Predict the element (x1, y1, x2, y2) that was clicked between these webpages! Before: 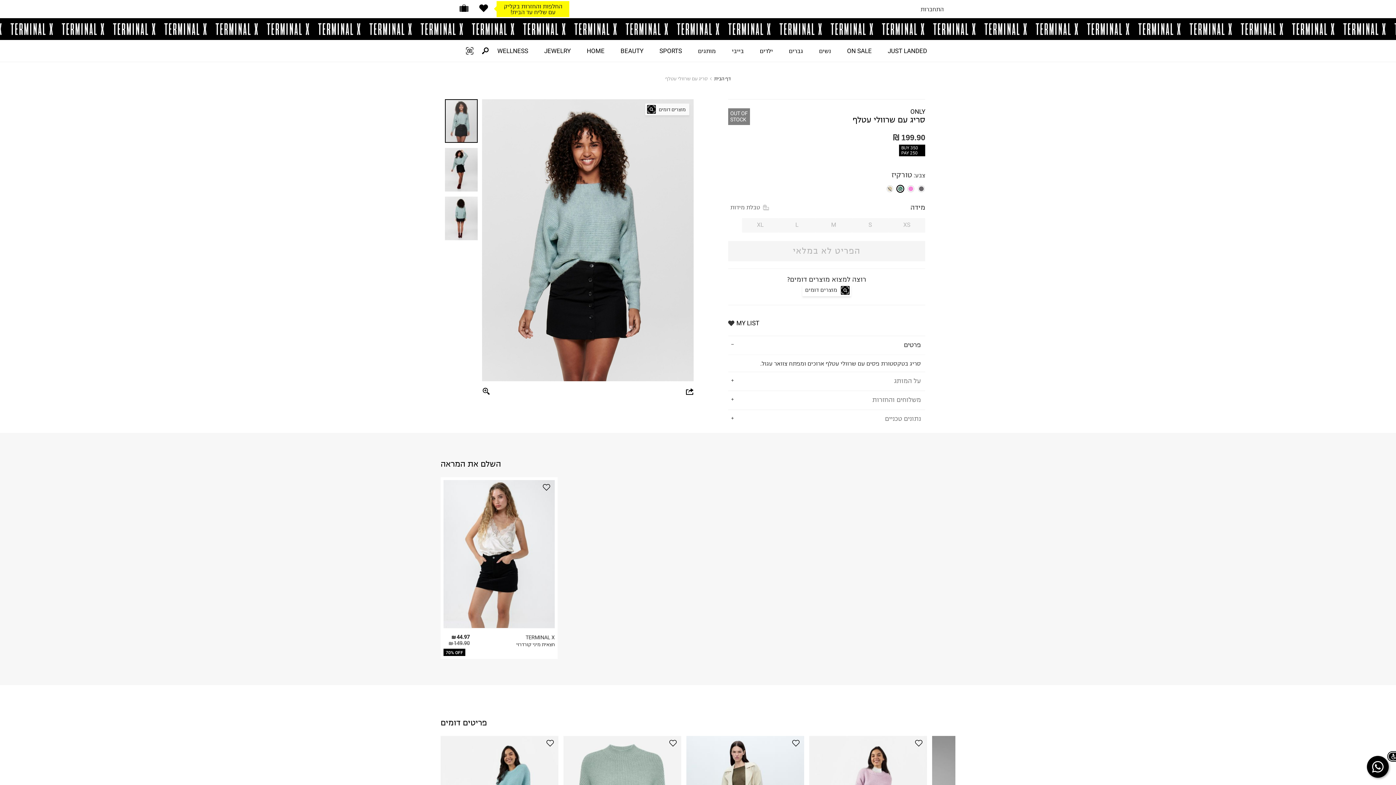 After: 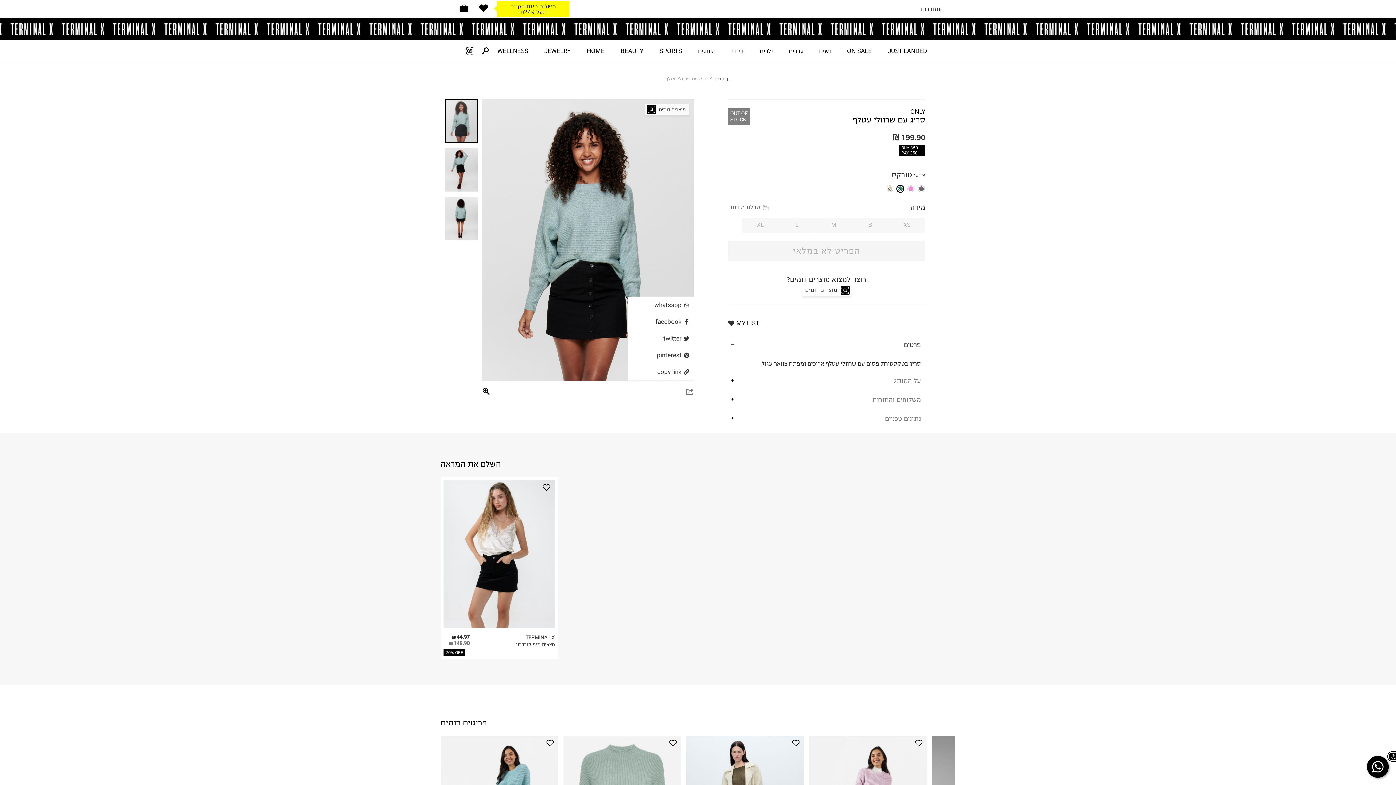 Action: bbox: (686, 381, 693, 402)